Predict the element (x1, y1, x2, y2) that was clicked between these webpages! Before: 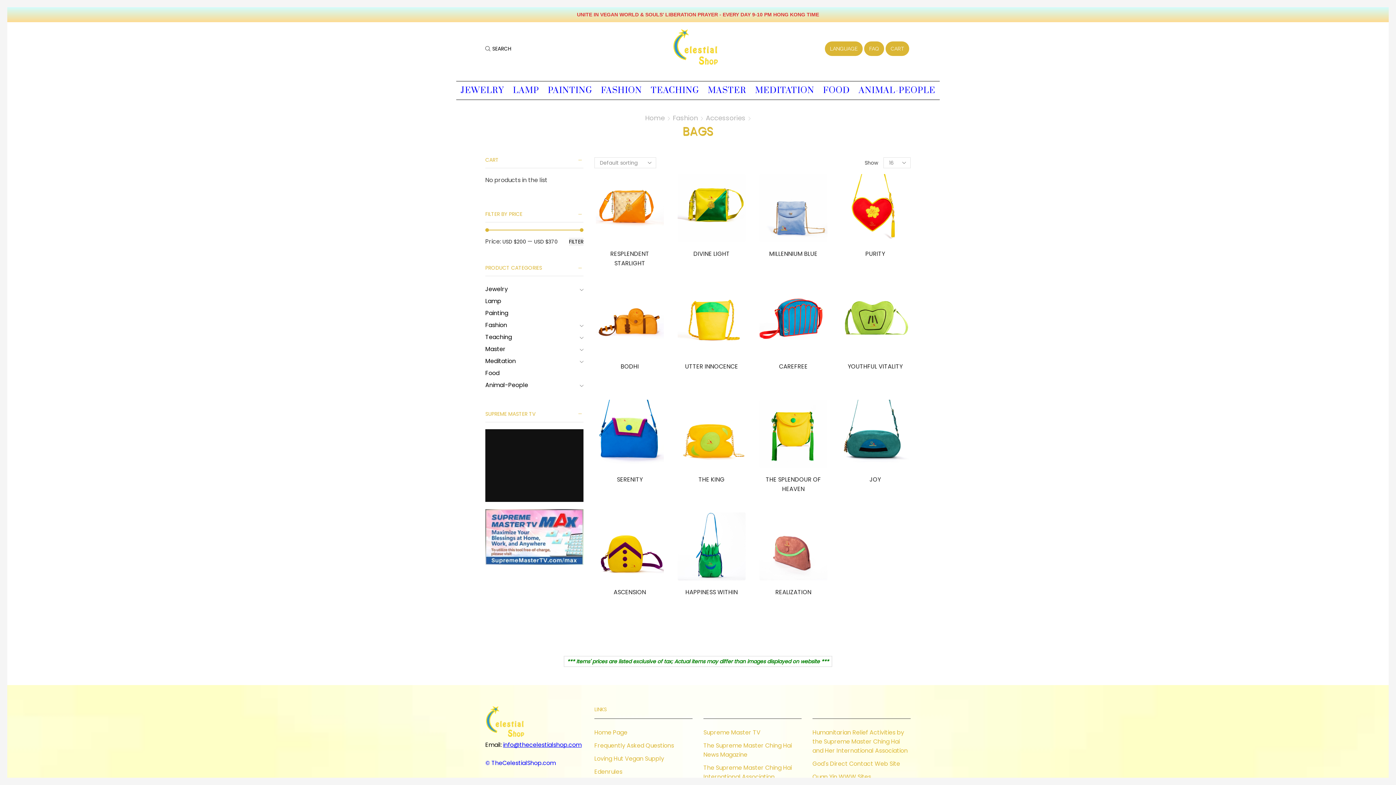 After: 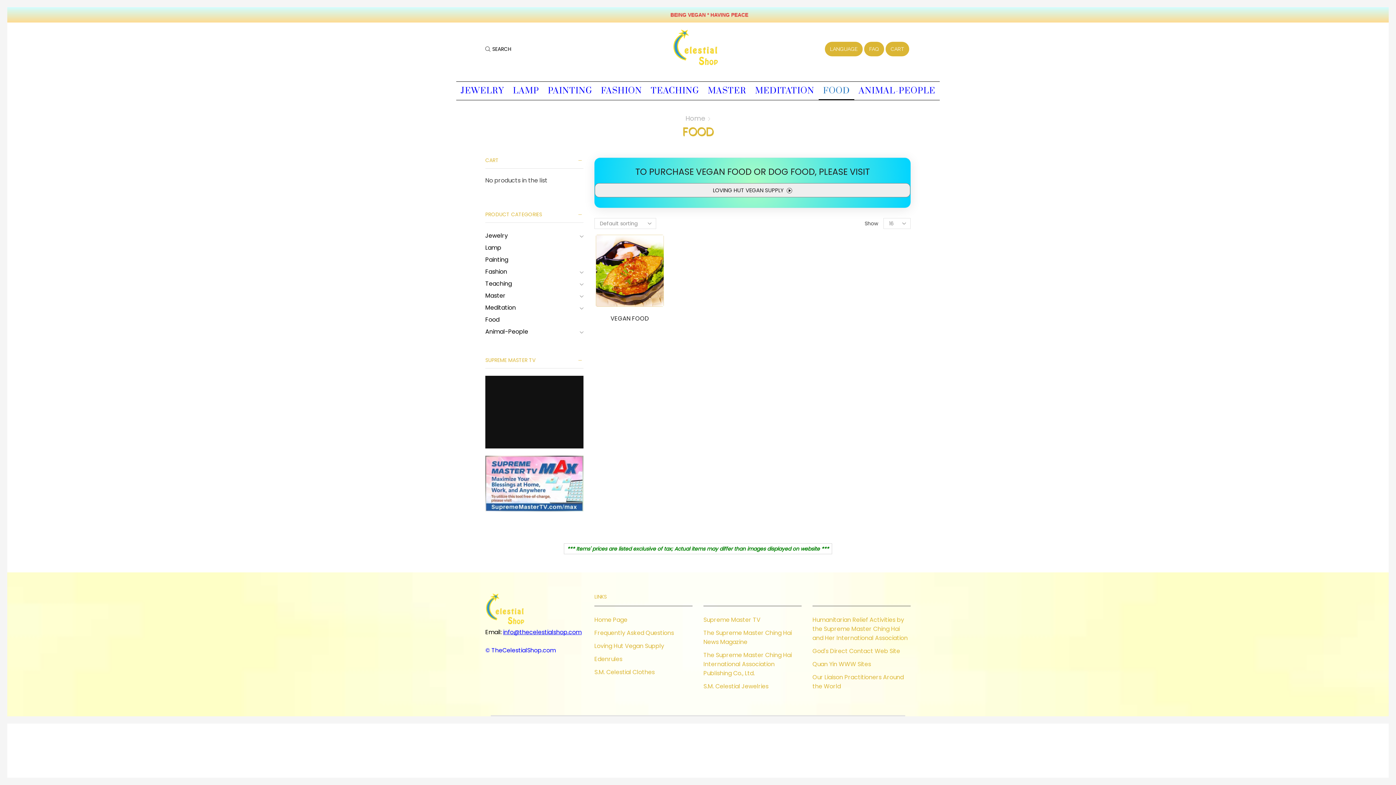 Action: bbox: (818, 81, 854, 99) label: FOOD